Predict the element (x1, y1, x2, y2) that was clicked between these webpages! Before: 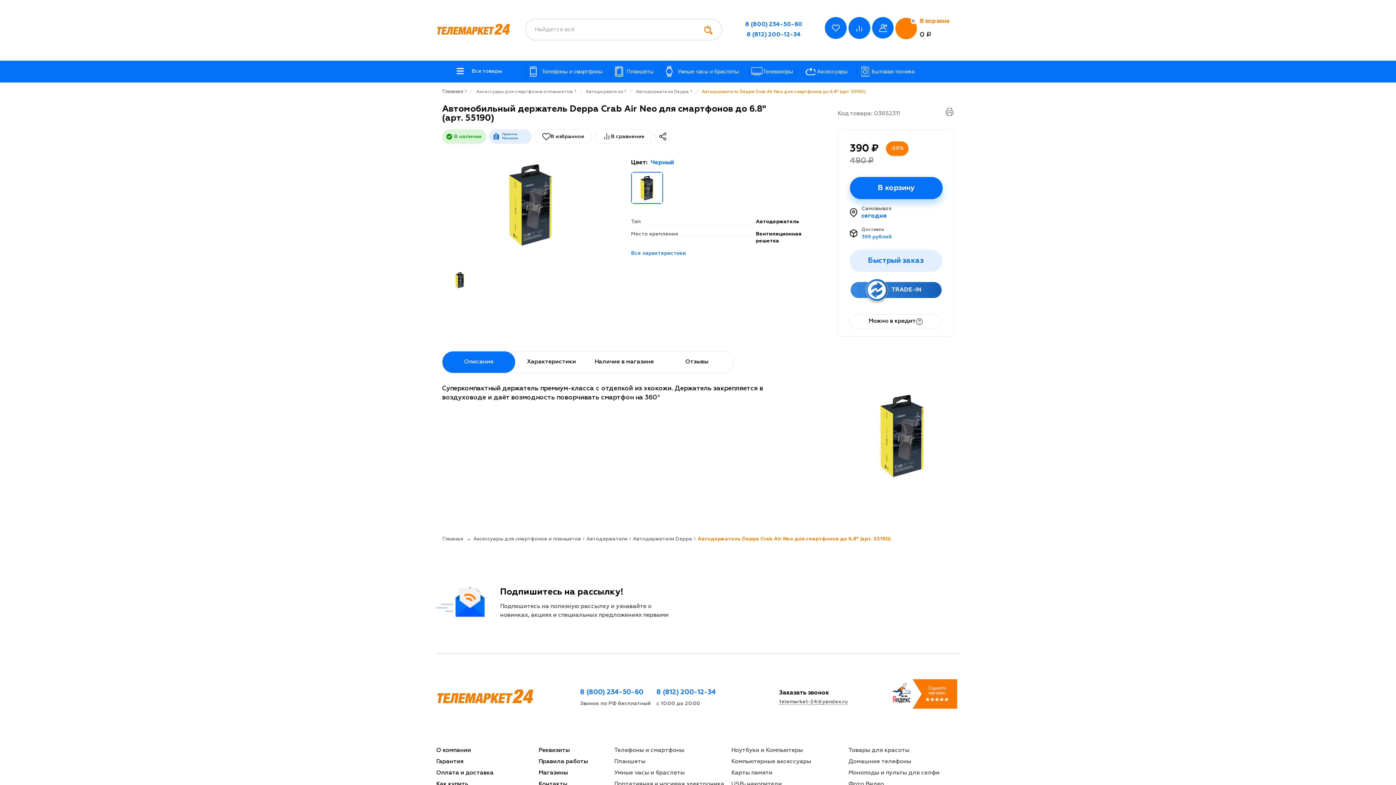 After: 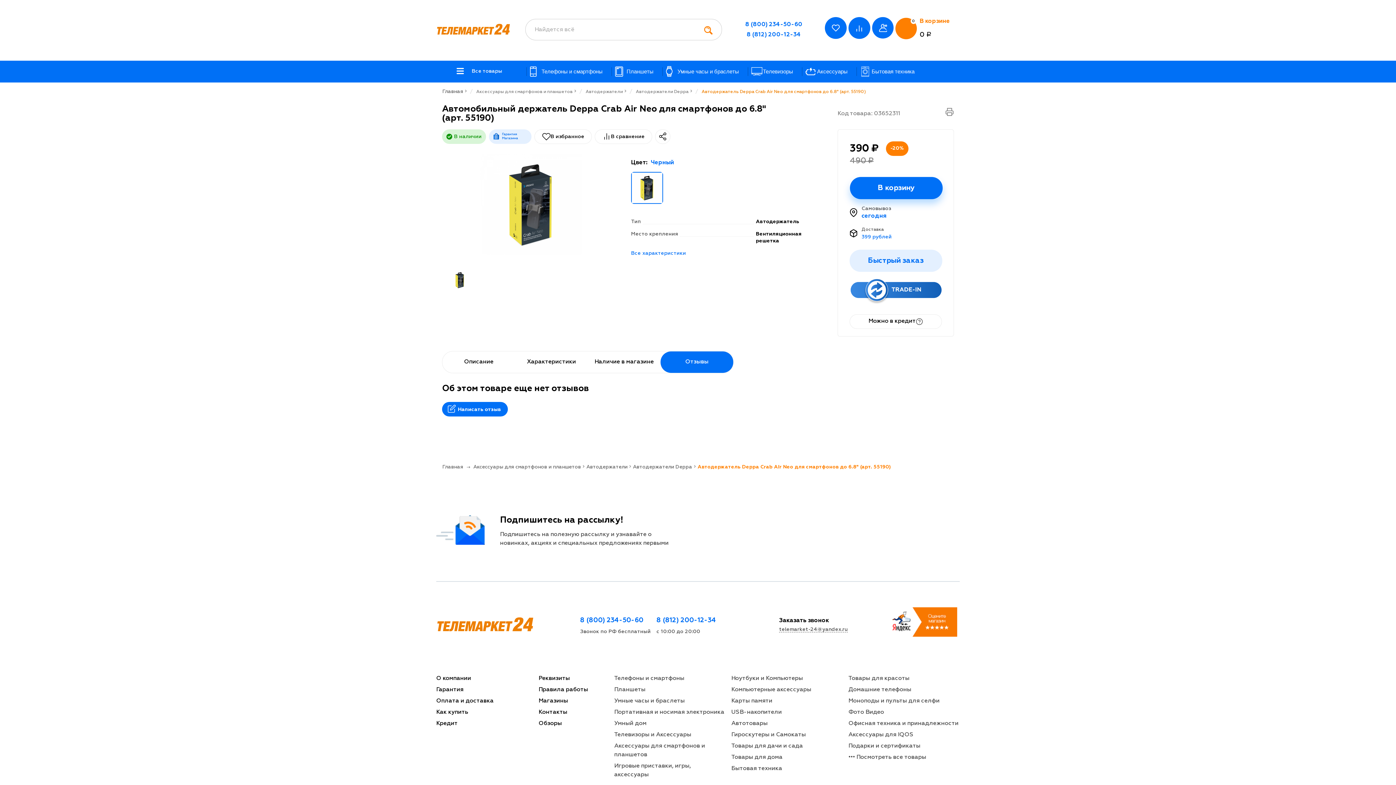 Action: bbox: (660, 351, 733, 372) label: Отзывы